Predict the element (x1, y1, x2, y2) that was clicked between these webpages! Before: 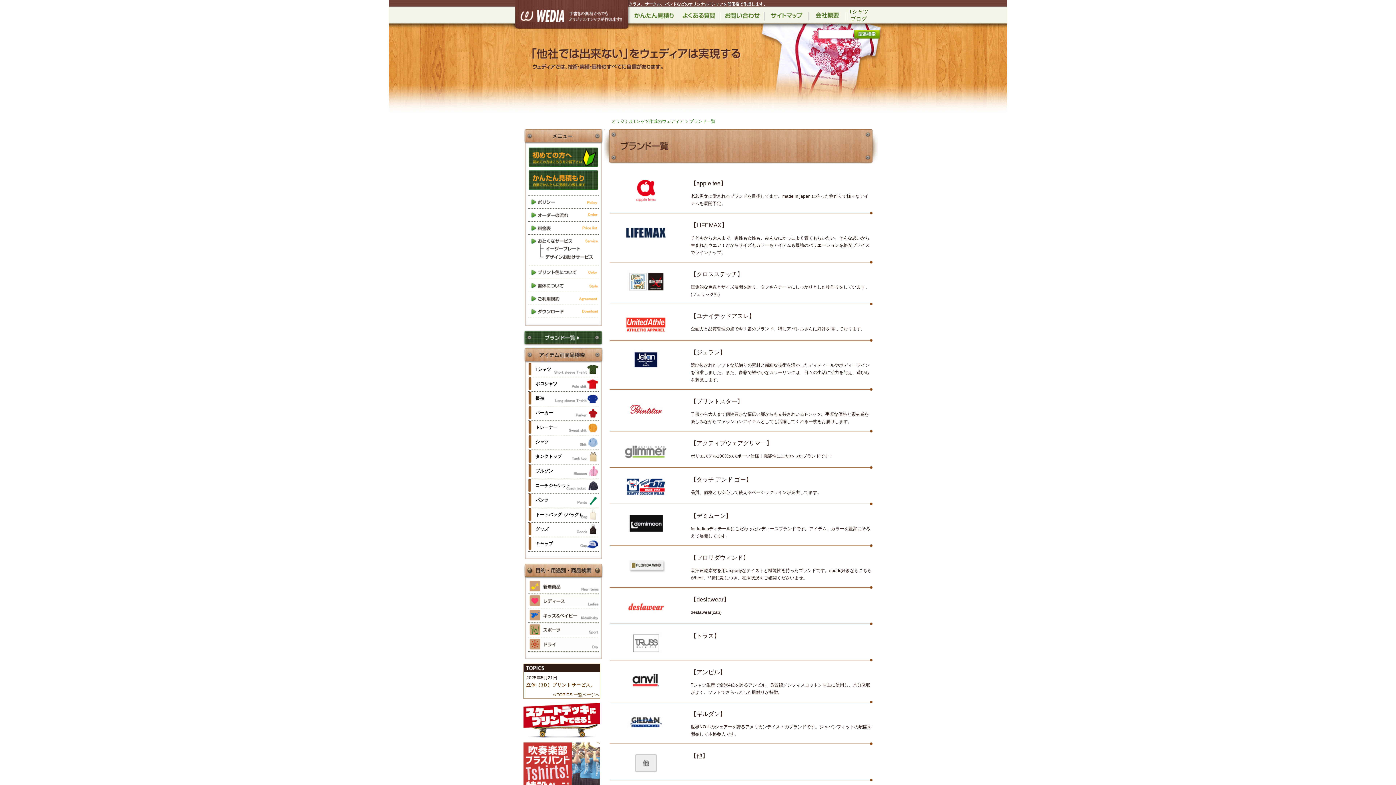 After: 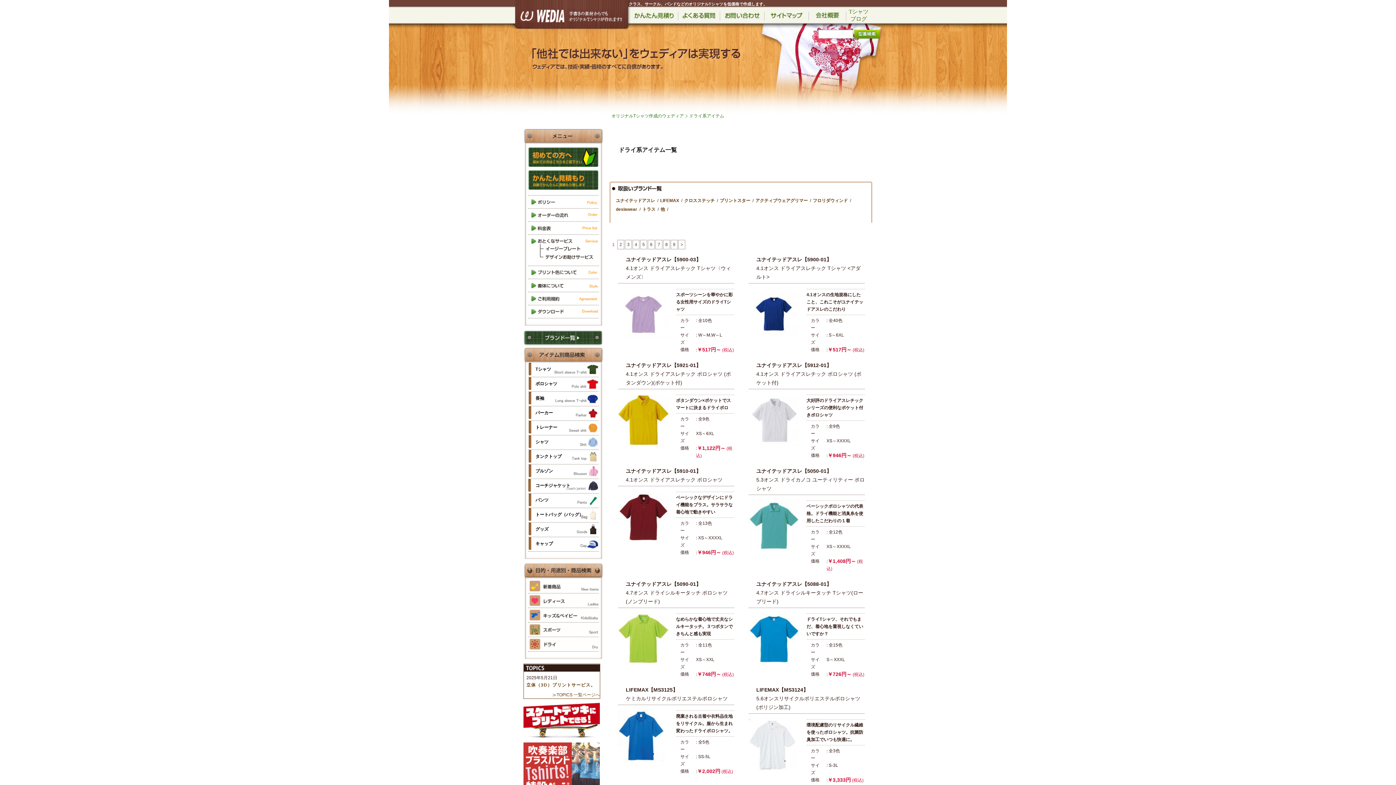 Action: bbox: (528, 646, 598, 652)